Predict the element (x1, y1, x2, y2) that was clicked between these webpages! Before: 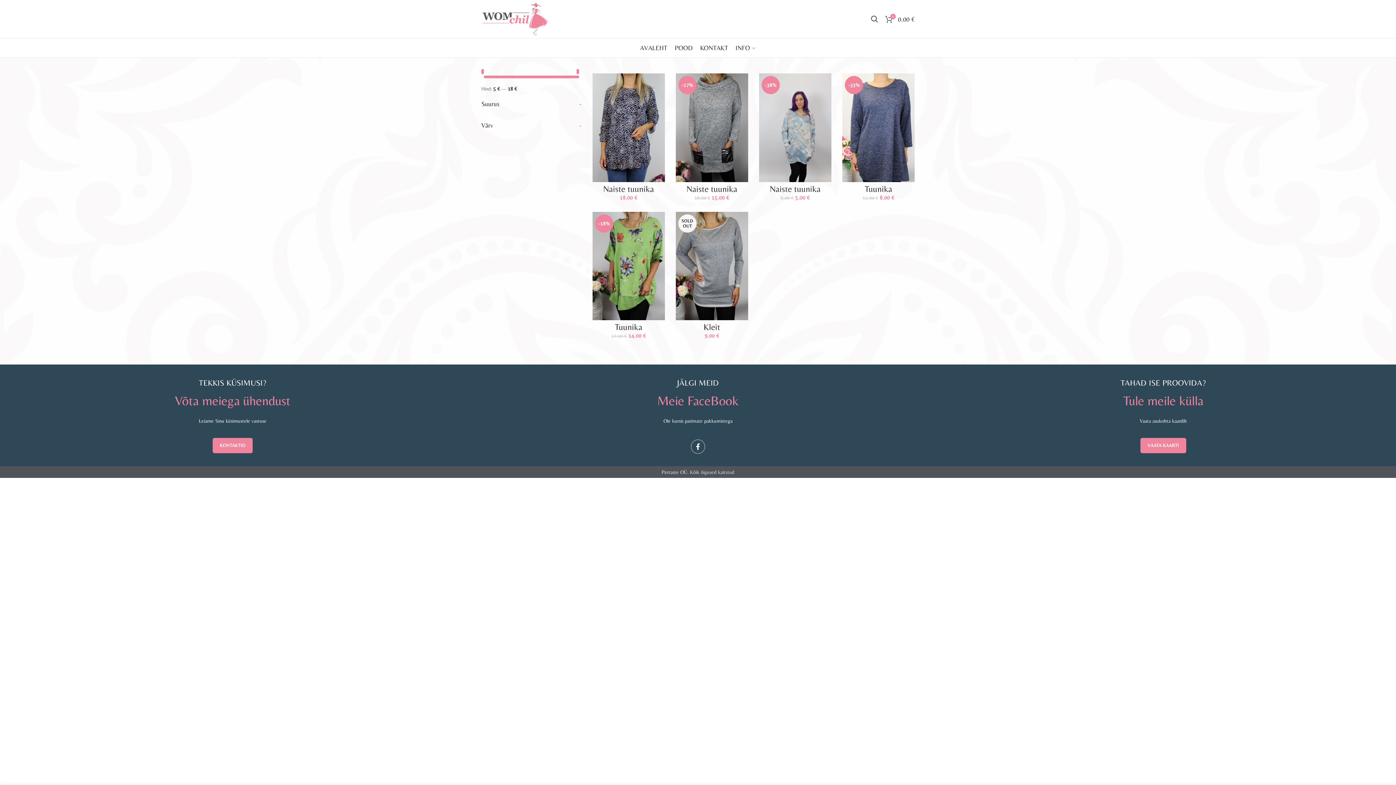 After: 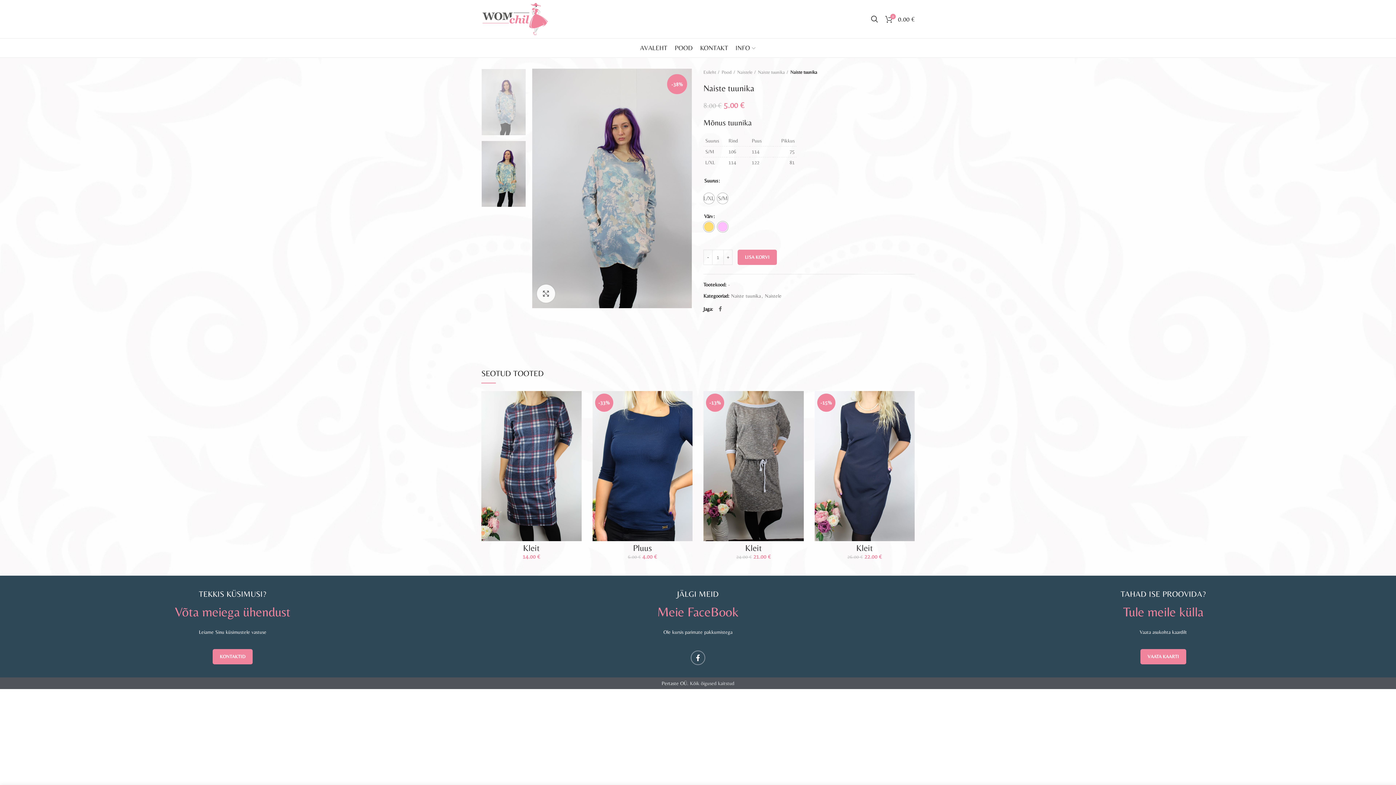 Action: bbox: (759, 73, 831, 182)